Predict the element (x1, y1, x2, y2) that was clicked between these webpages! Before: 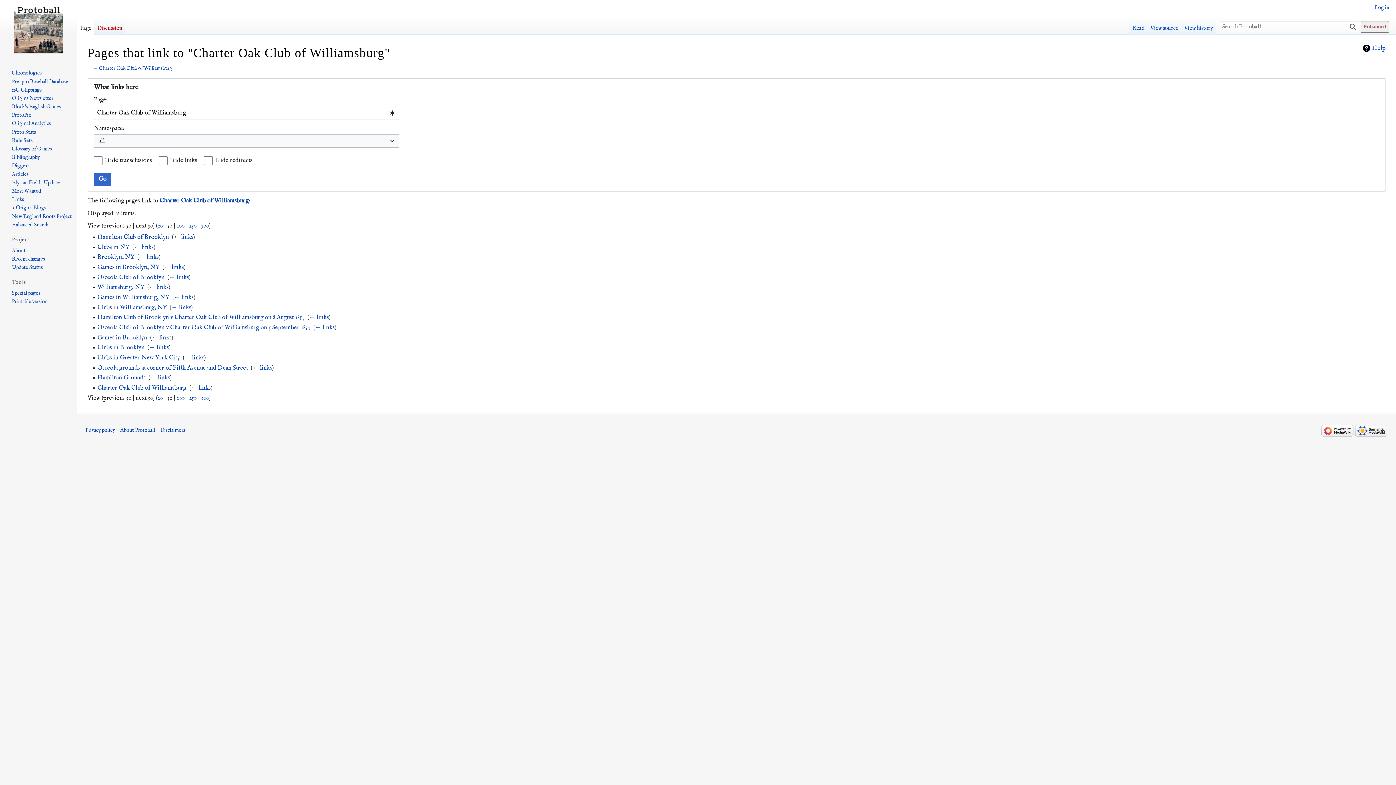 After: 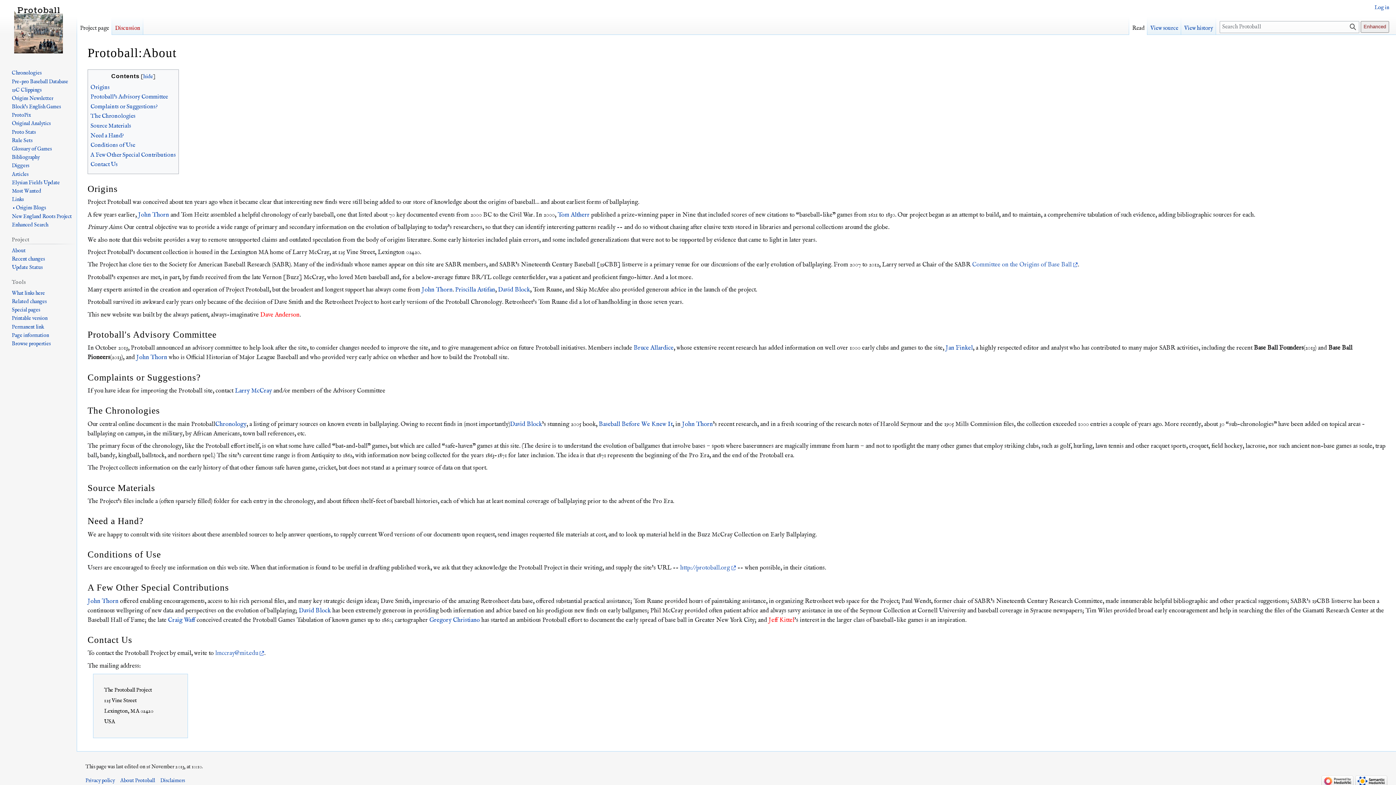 Action: label: About Protoball bbox: (120, 427, 155, 433)